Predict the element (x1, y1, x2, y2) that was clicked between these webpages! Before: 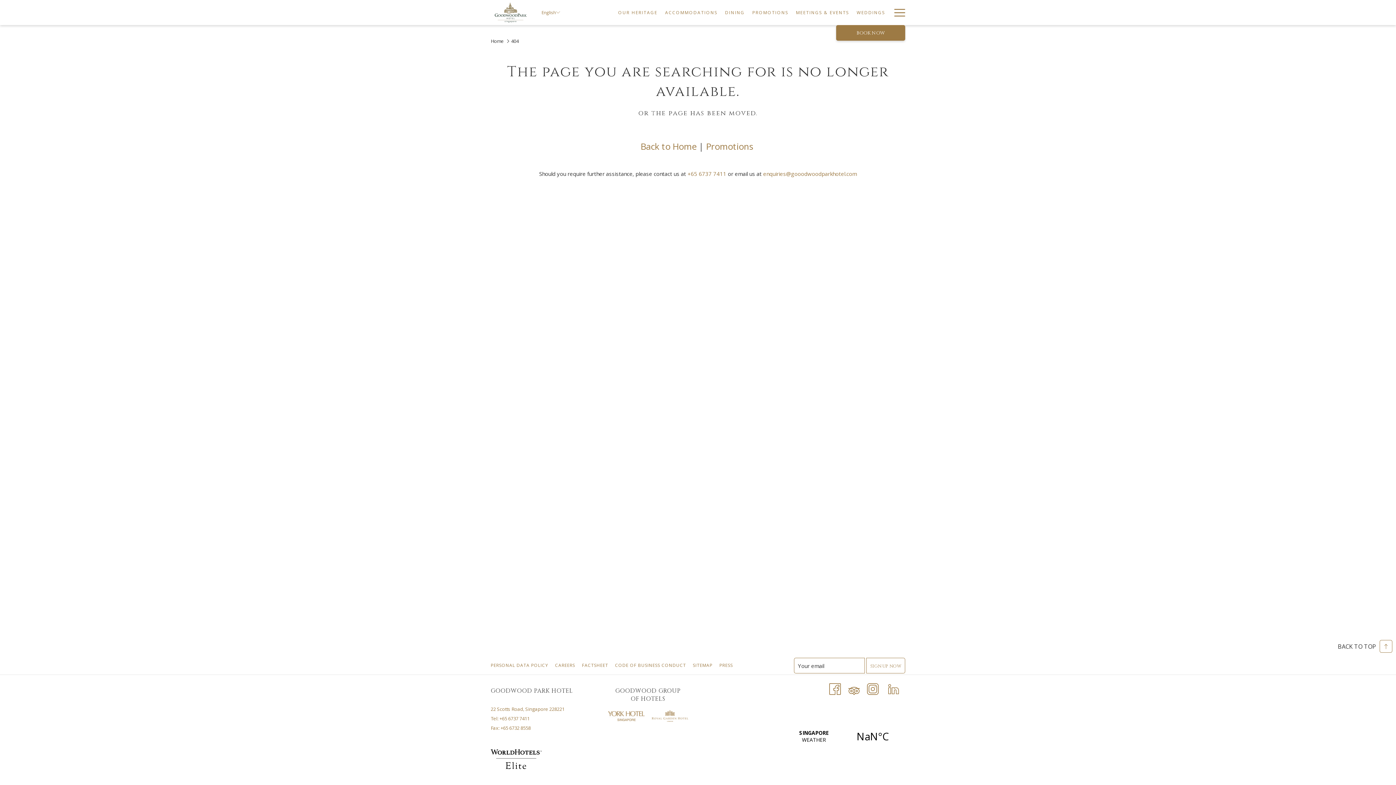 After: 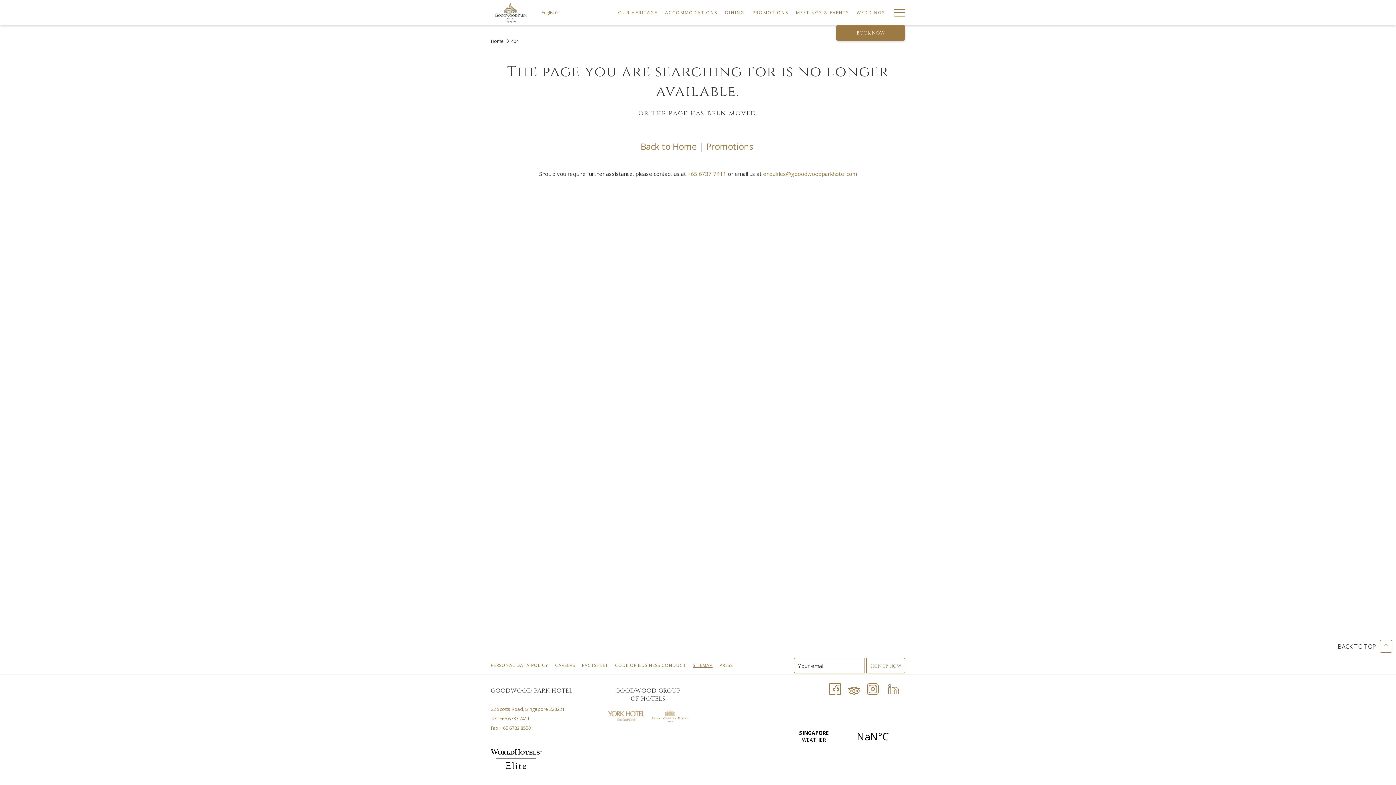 Action: bbox: (693, 662, 714, 668) label: Sitemap opens in a new tab